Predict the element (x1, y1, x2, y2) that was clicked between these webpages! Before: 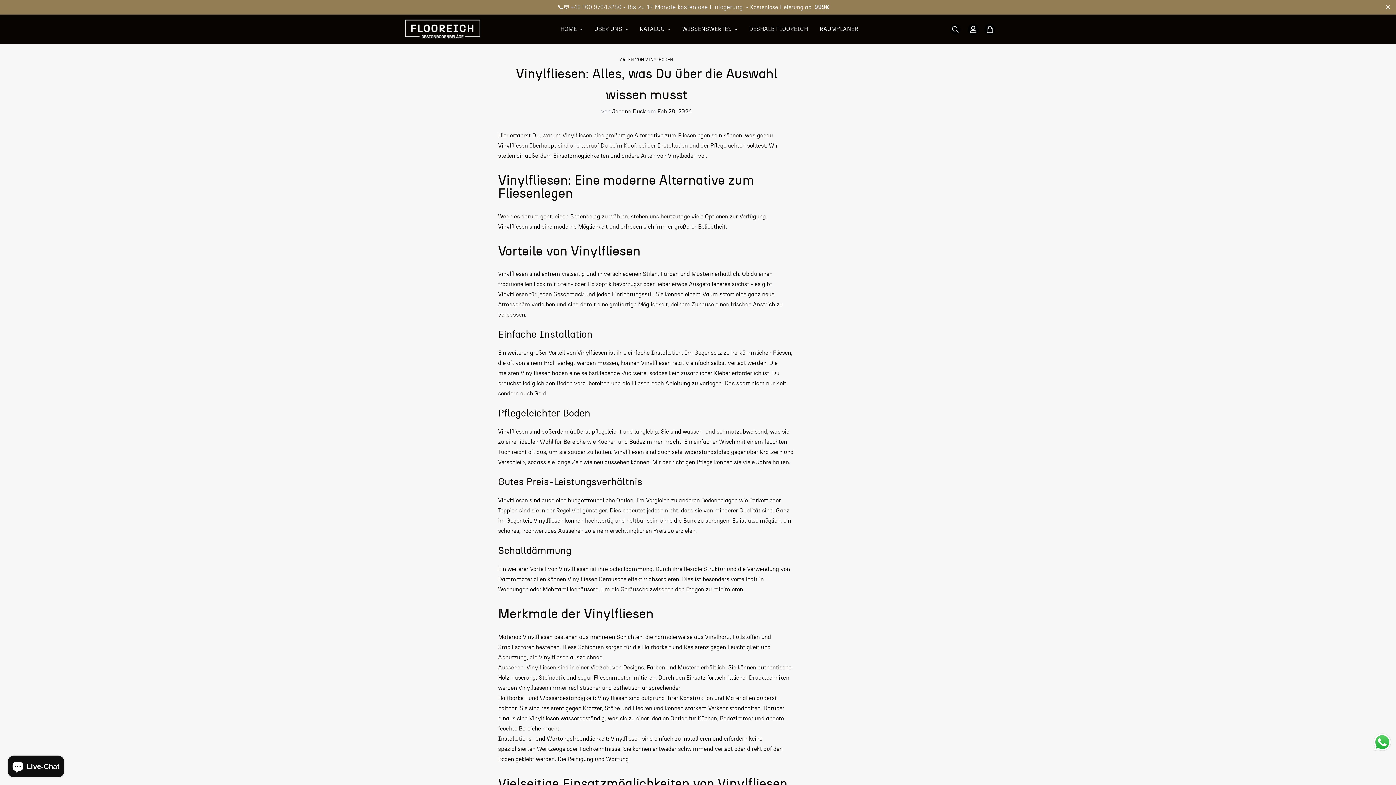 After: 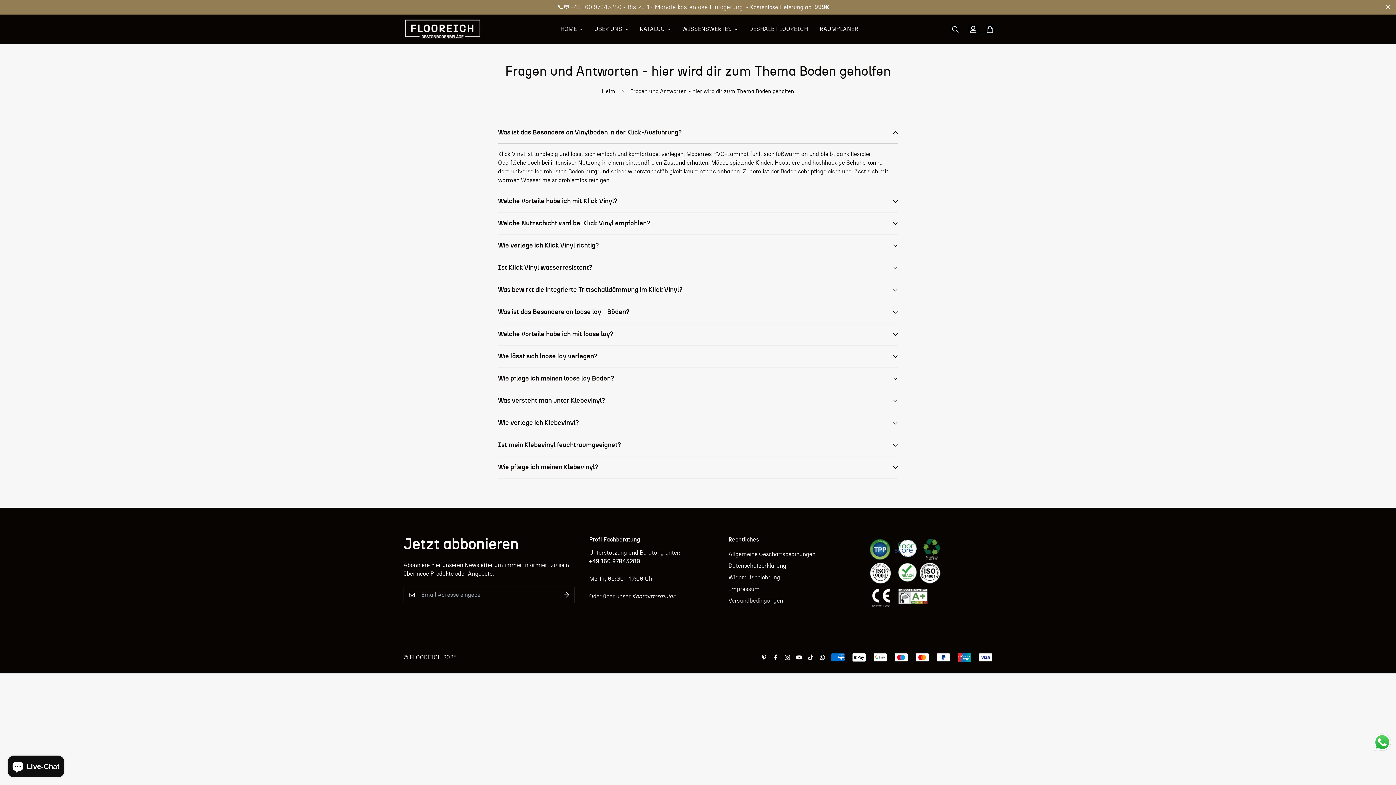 Action: label: WISSENSWERTES bbox: (676, 17, 743, 40)